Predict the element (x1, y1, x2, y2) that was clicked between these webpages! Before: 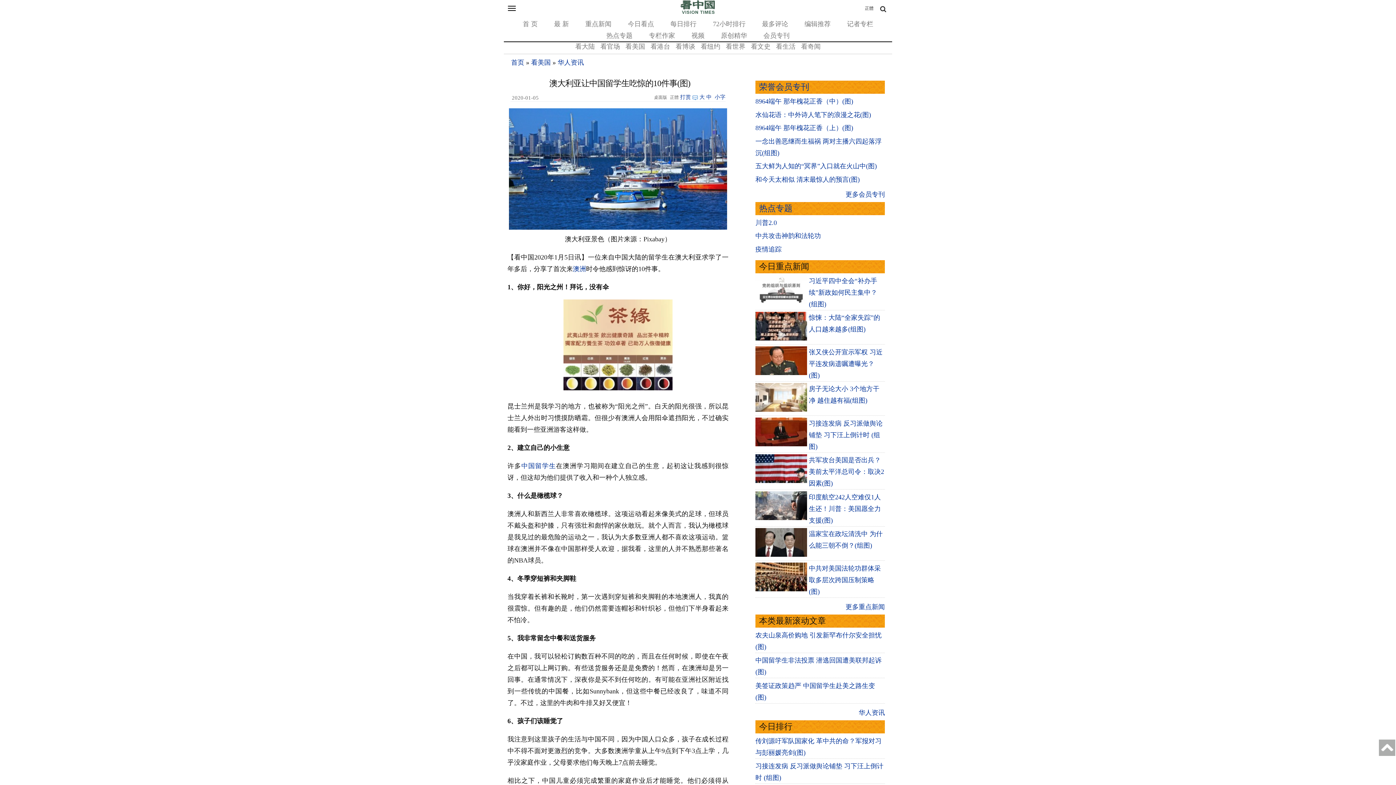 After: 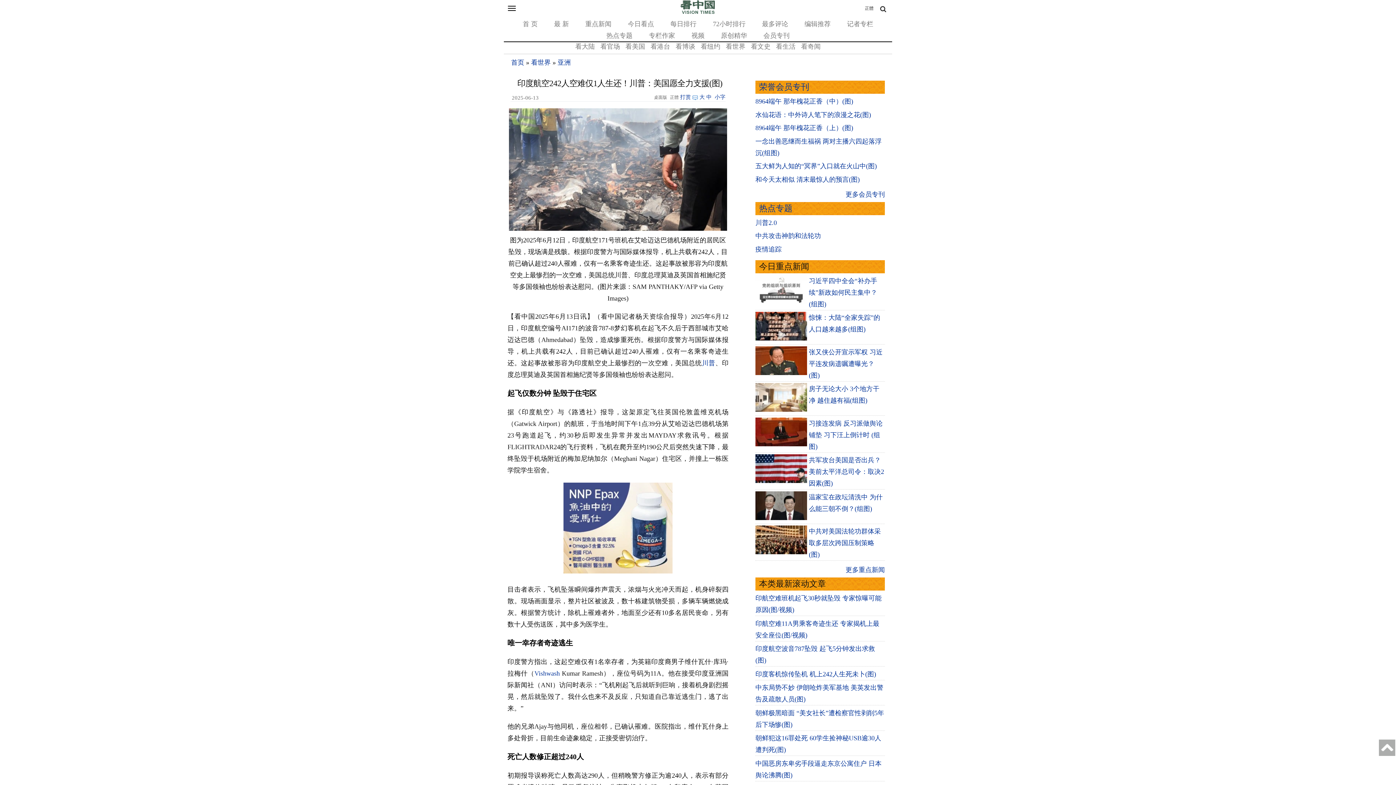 Action: bbox: (755, 514, 807, 521)